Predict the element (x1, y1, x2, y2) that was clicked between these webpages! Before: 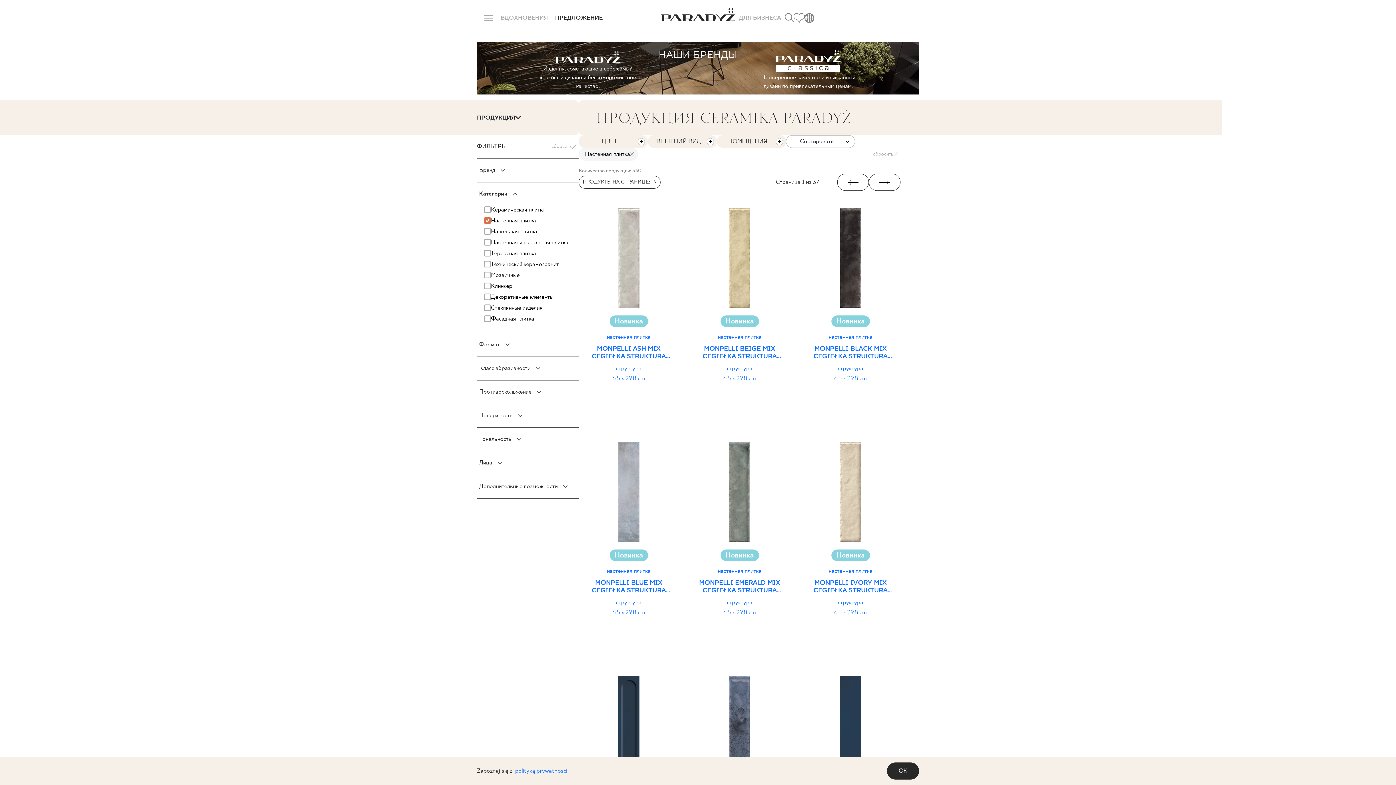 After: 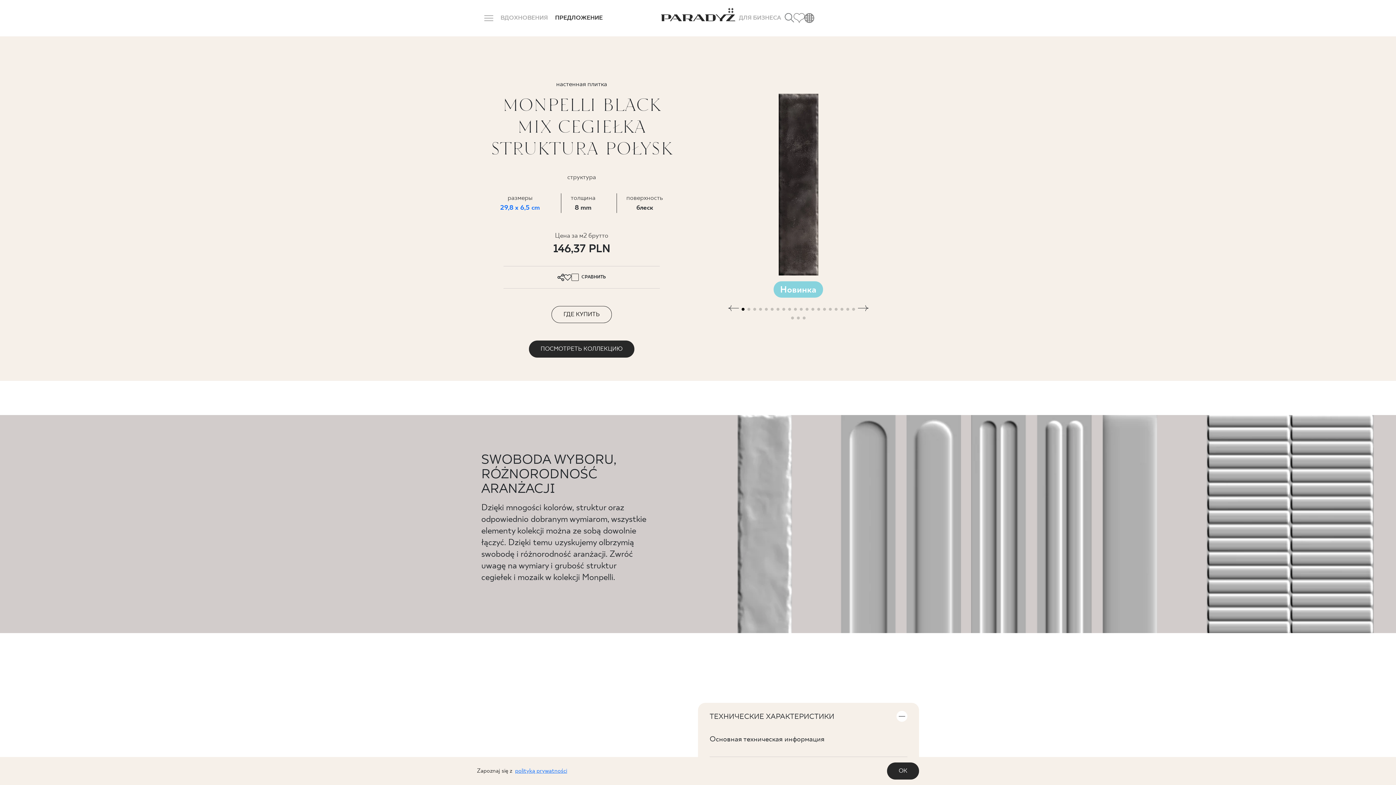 Action: bbox: (800, 208, 900, 308)